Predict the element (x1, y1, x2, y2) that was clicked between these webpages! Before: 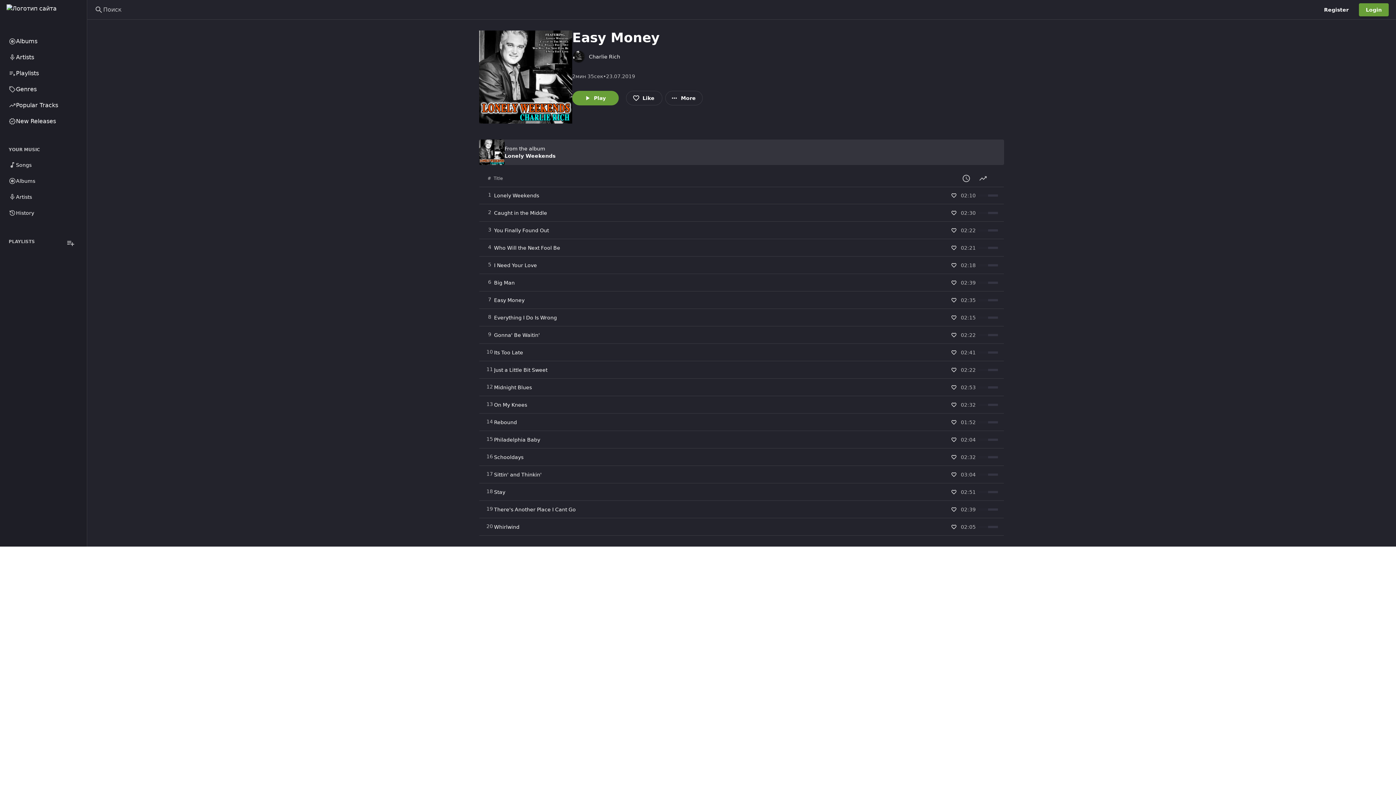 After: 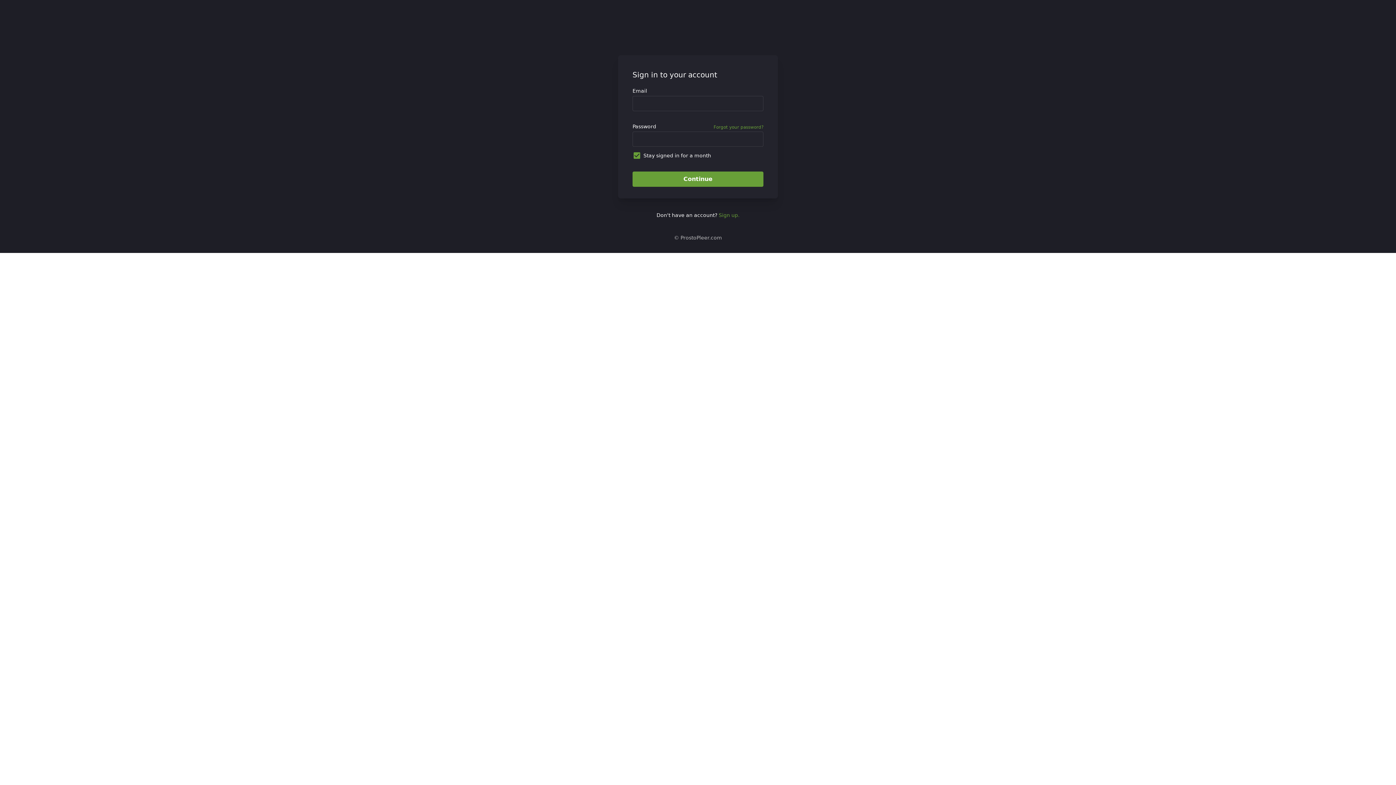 Action: bbox: (948, 452, 959, 462)